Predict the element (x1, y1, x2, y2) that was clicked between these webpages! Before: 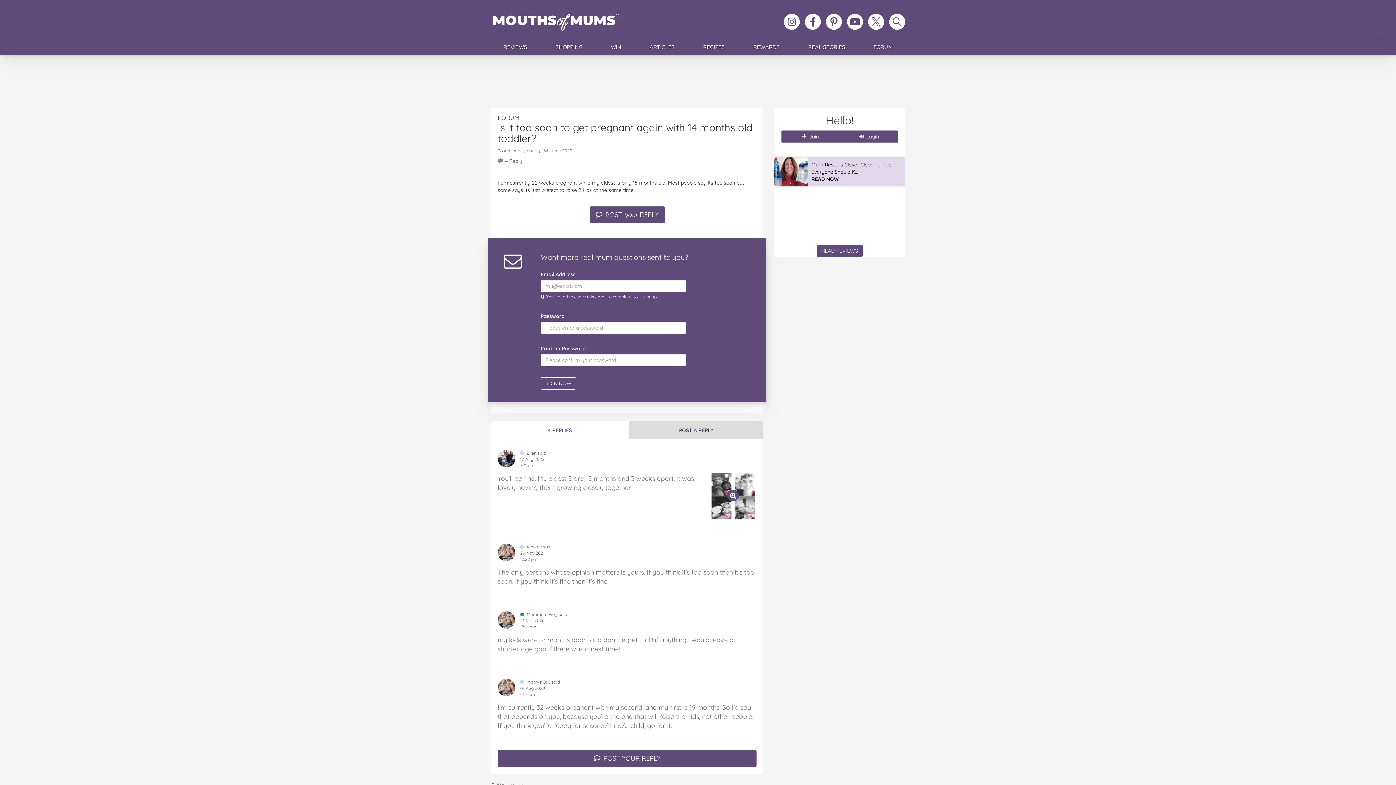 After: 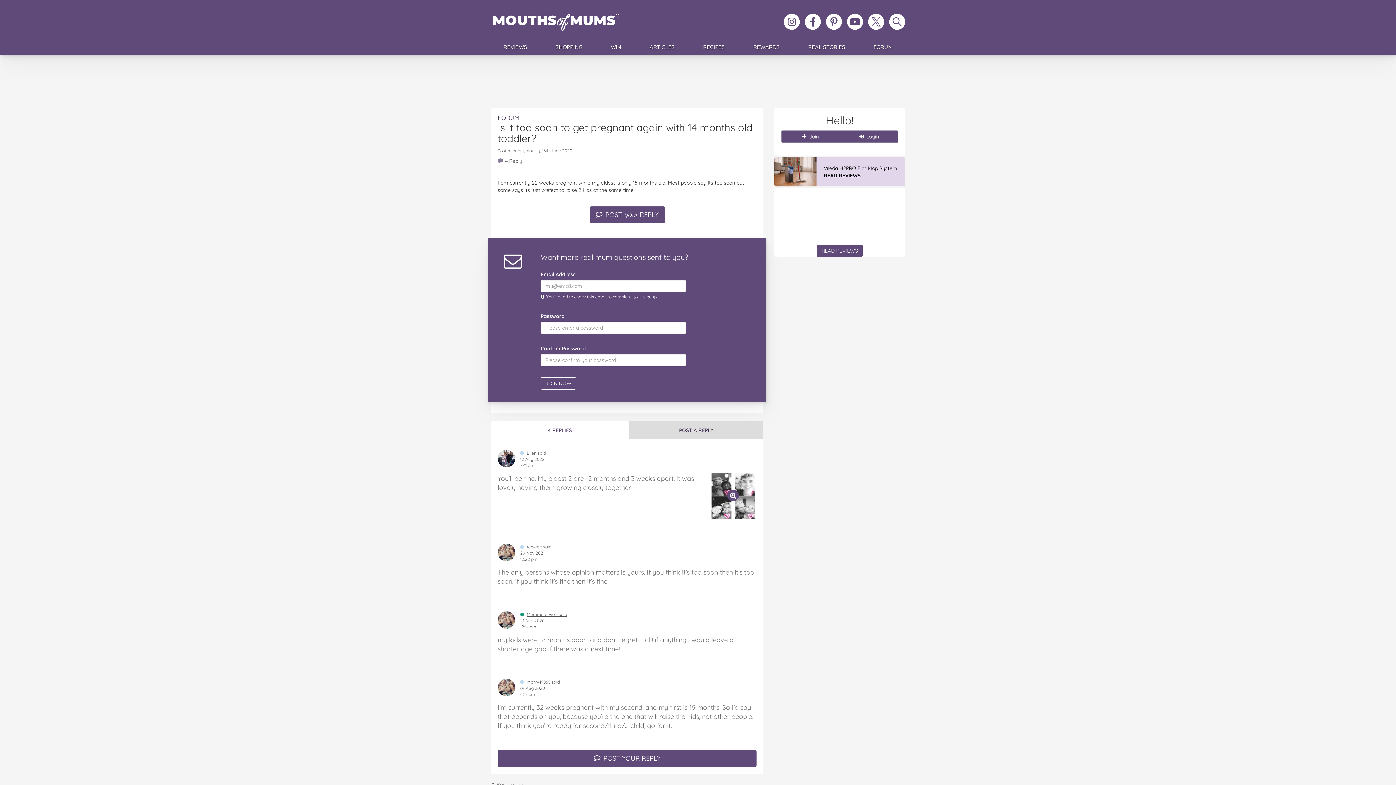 Action: bbox: (526, 612, 567, 617) label: Mummaoftwo_ said